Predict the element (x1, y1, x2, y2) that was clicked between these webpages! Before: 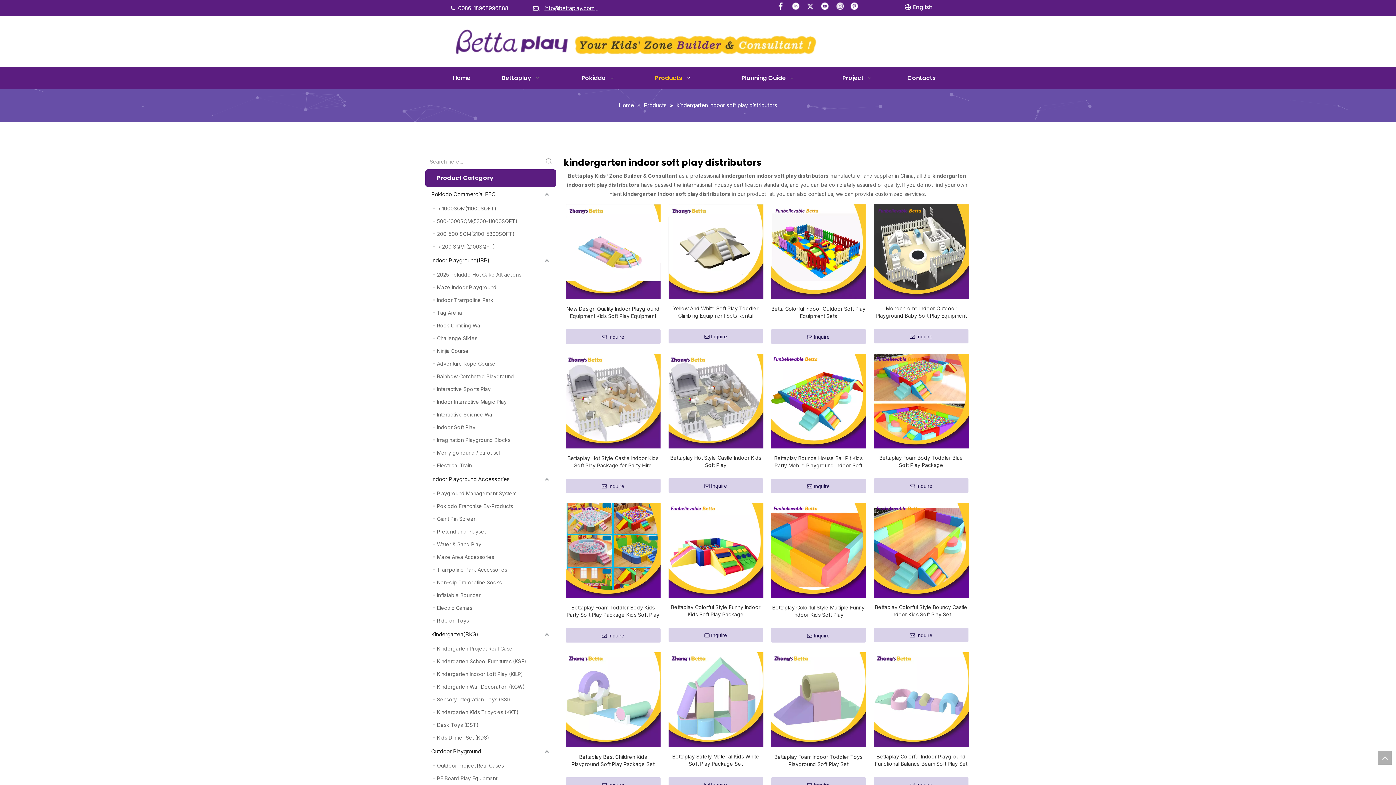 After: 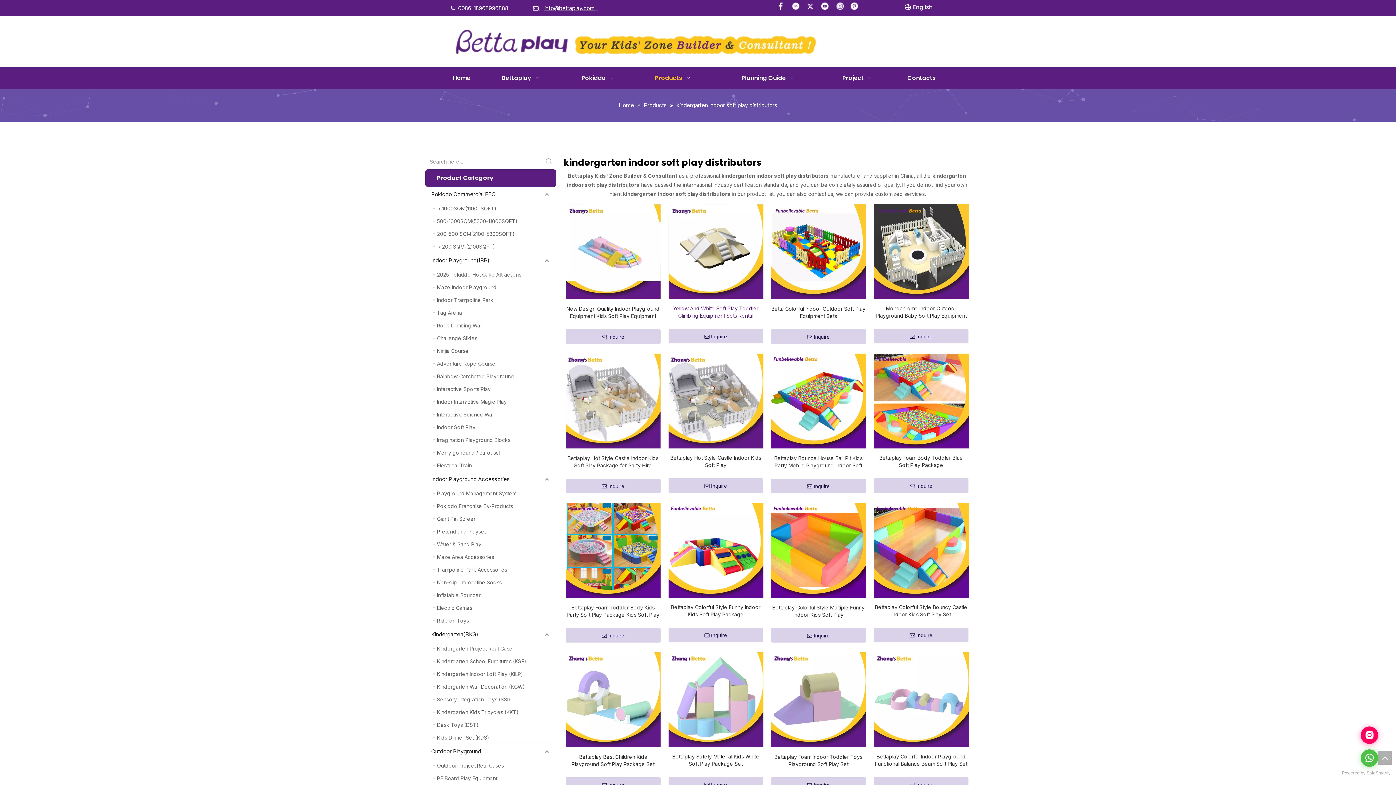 Action: label: Yellow And White Soft Play Toddler Climbing Equipment Sets Rental bbox: (668, 305, 763, 319)